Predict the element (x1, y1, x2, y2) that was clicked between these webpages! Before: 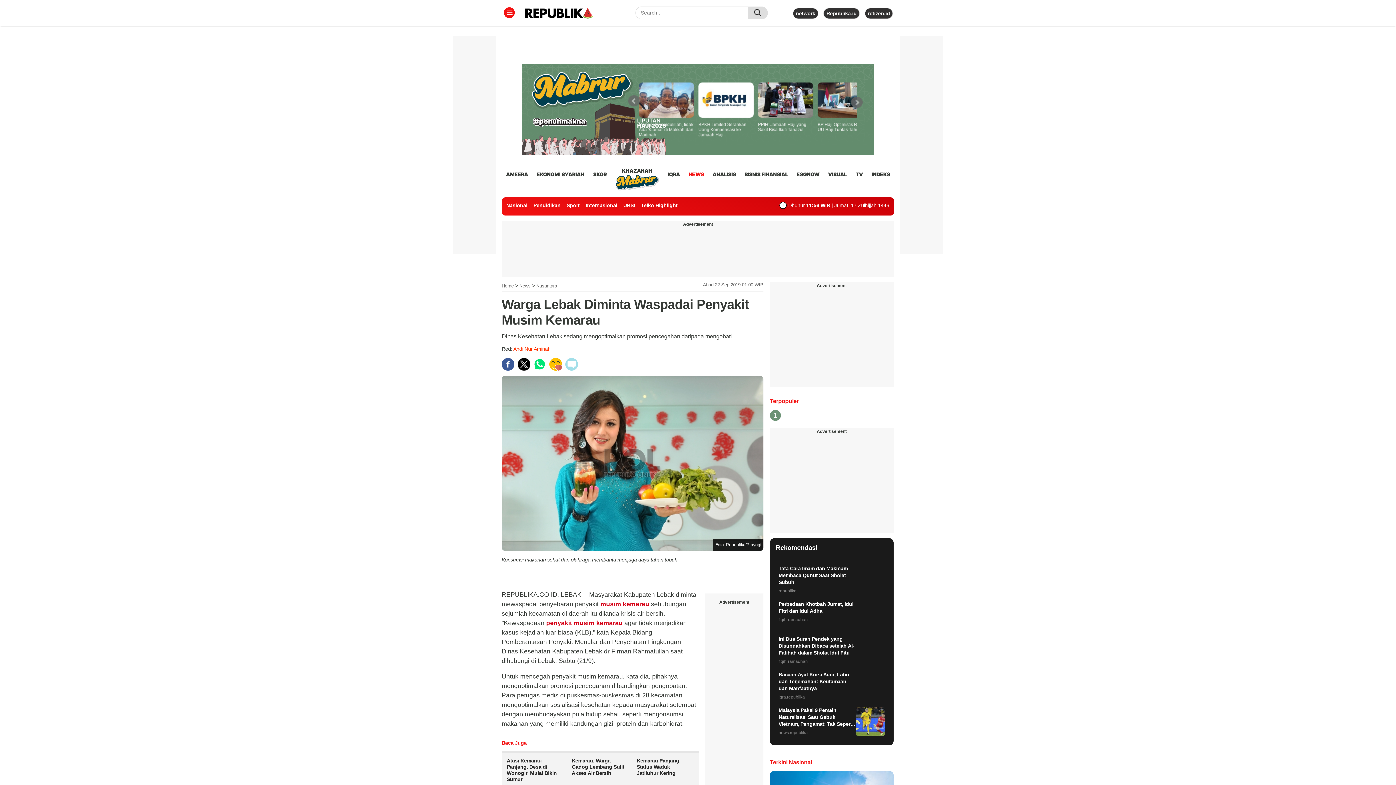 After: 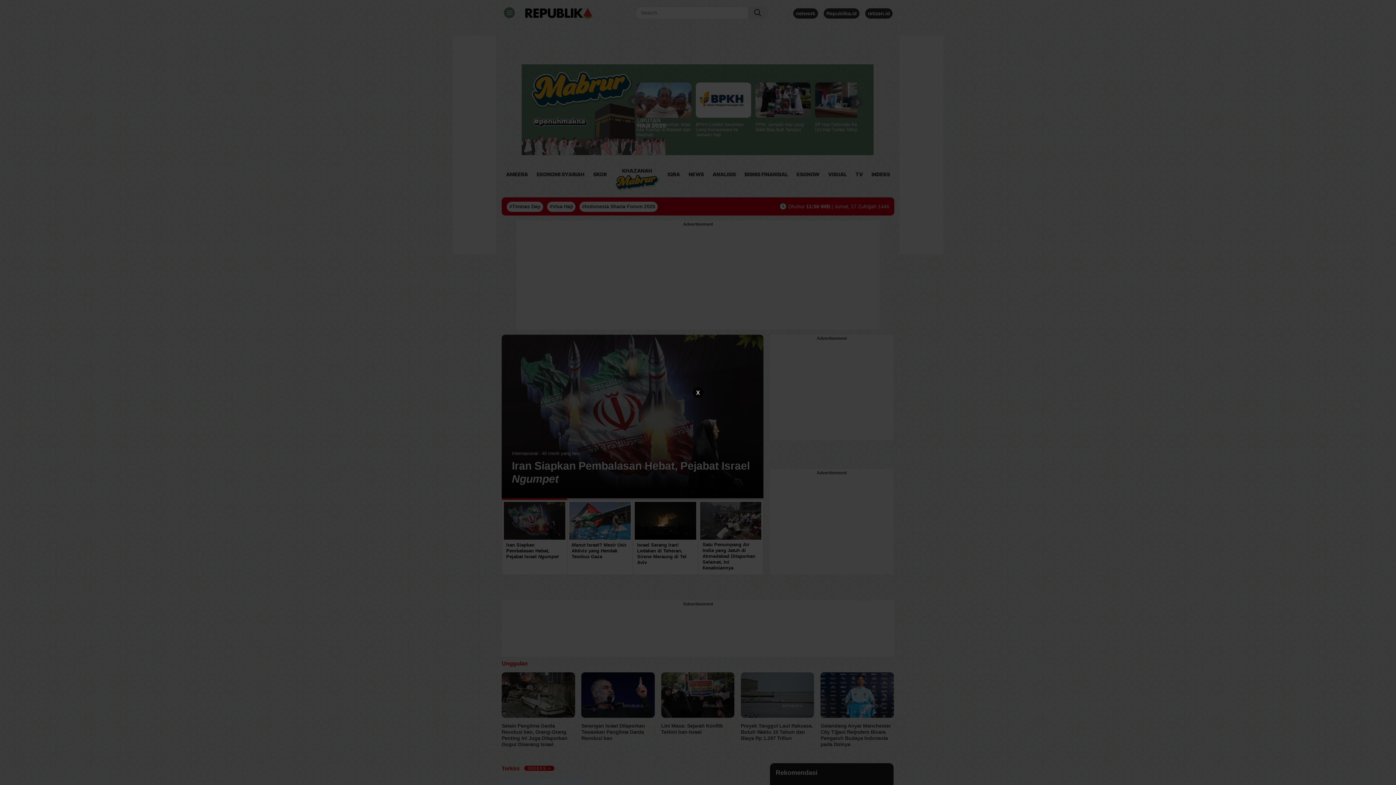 Action: bbox: (506, 758, 557, 782) label: Atasi Kemarau Panjang, Desa di Wonogiri Mulai Bikin Sumur